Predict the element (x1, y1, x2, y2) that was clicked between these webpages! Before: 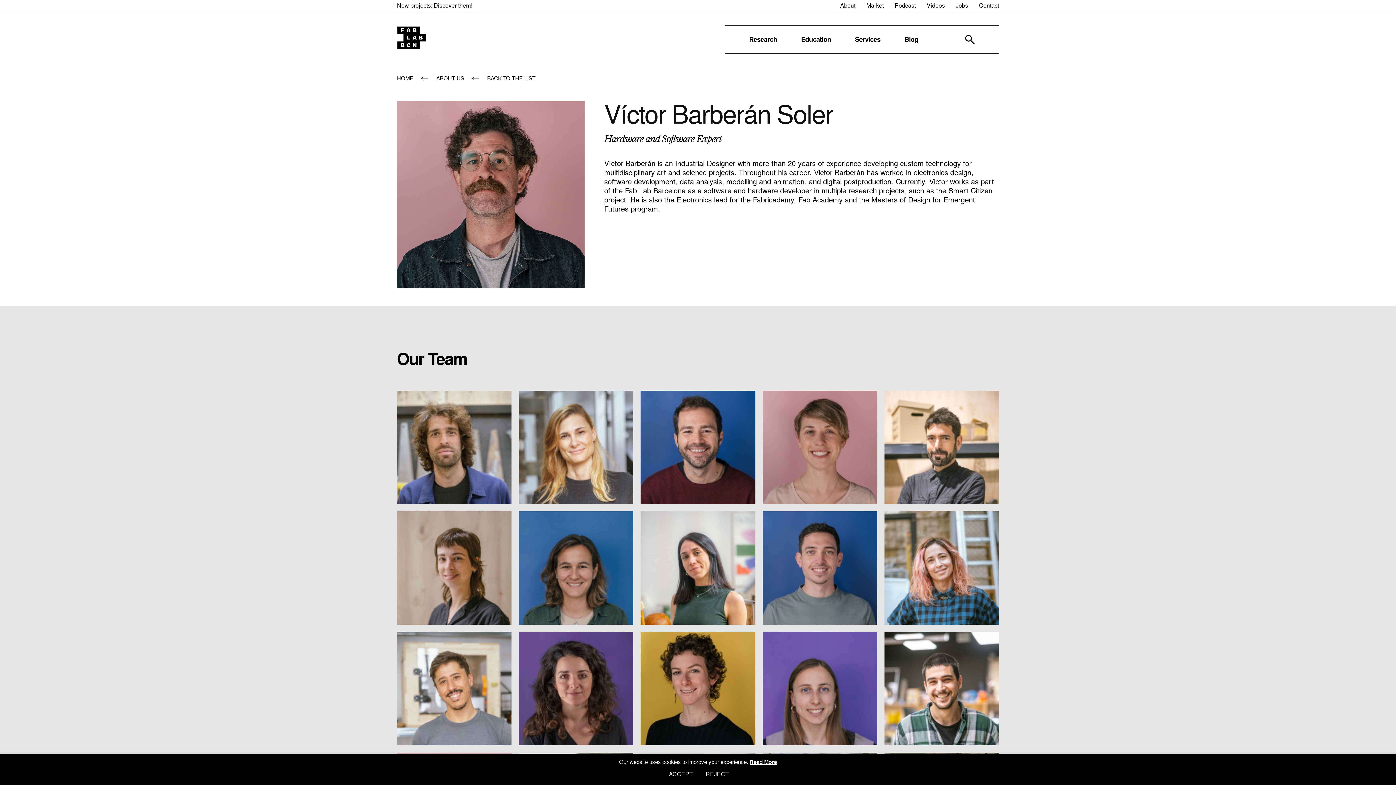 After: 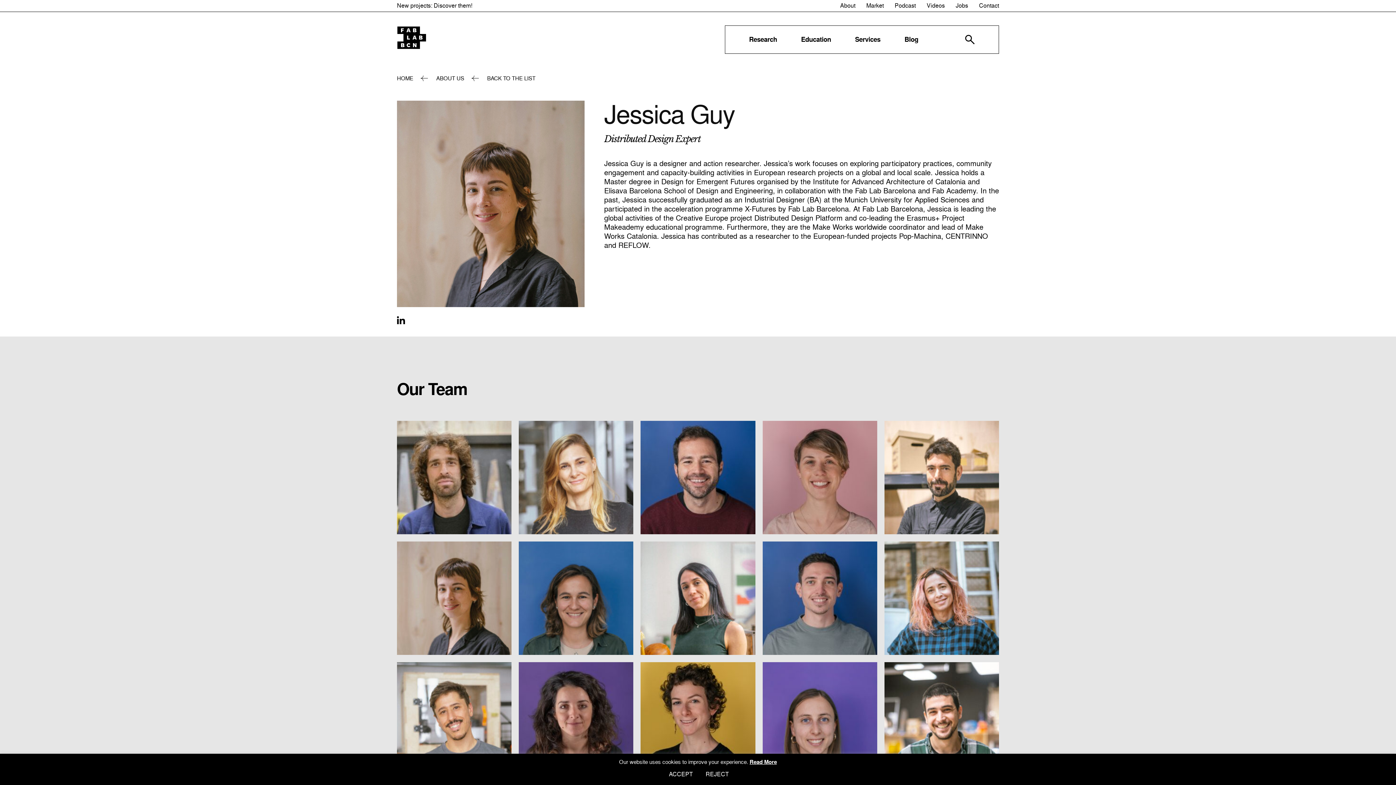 Action: bbox: (397, 511, 511, 625) label: Jessica Guy

Distributed Design Expert